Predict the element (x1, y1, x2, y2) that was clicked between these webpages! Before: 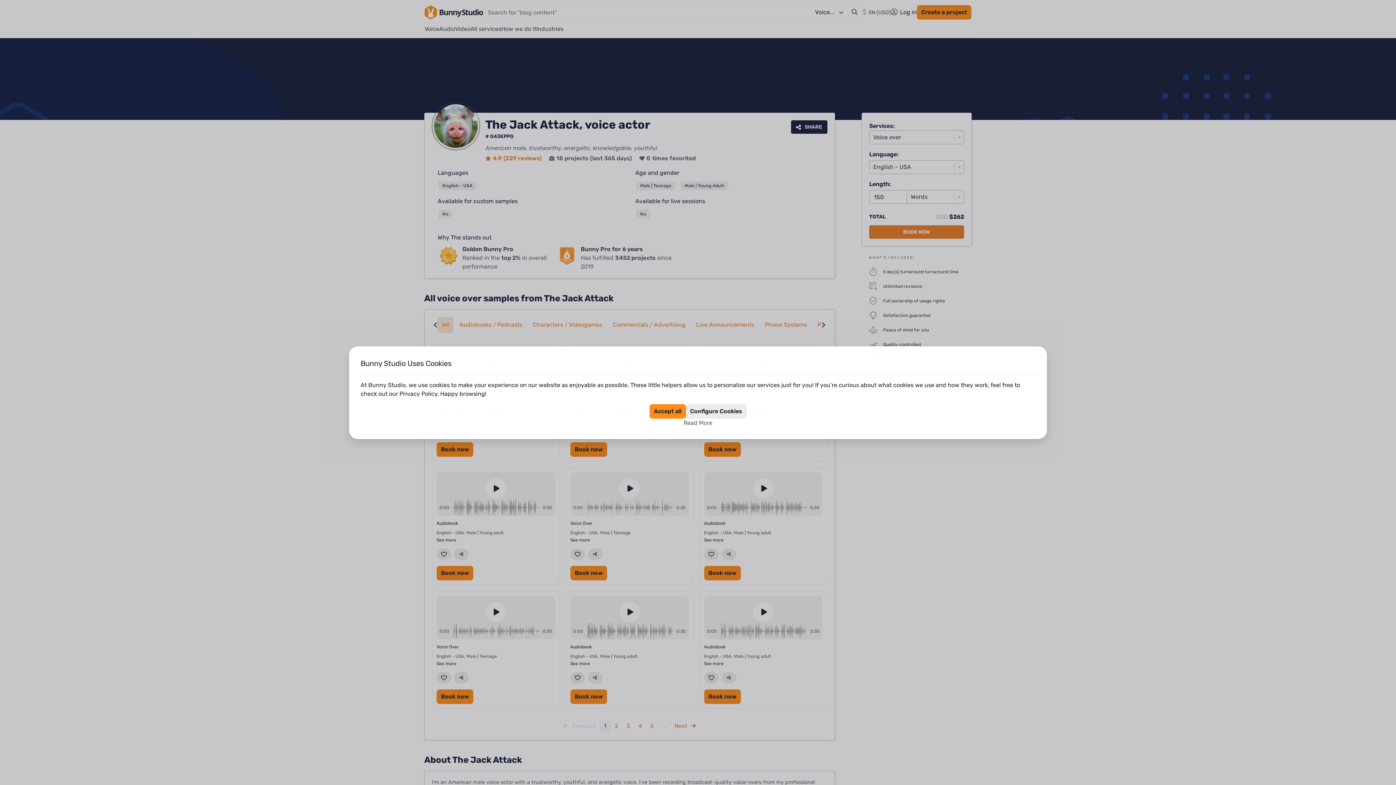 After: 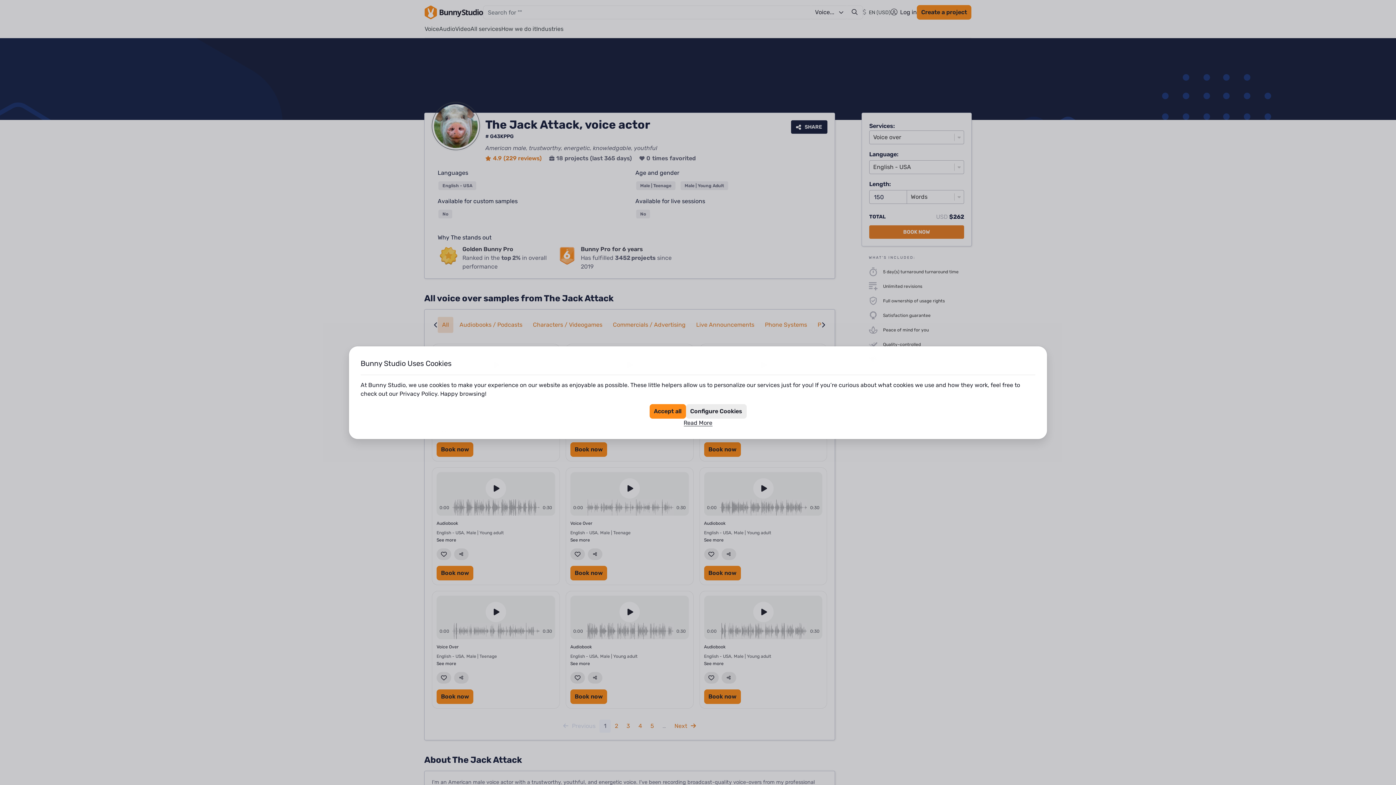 Action: bbox: (683, 418, 712, 427) label: Read More